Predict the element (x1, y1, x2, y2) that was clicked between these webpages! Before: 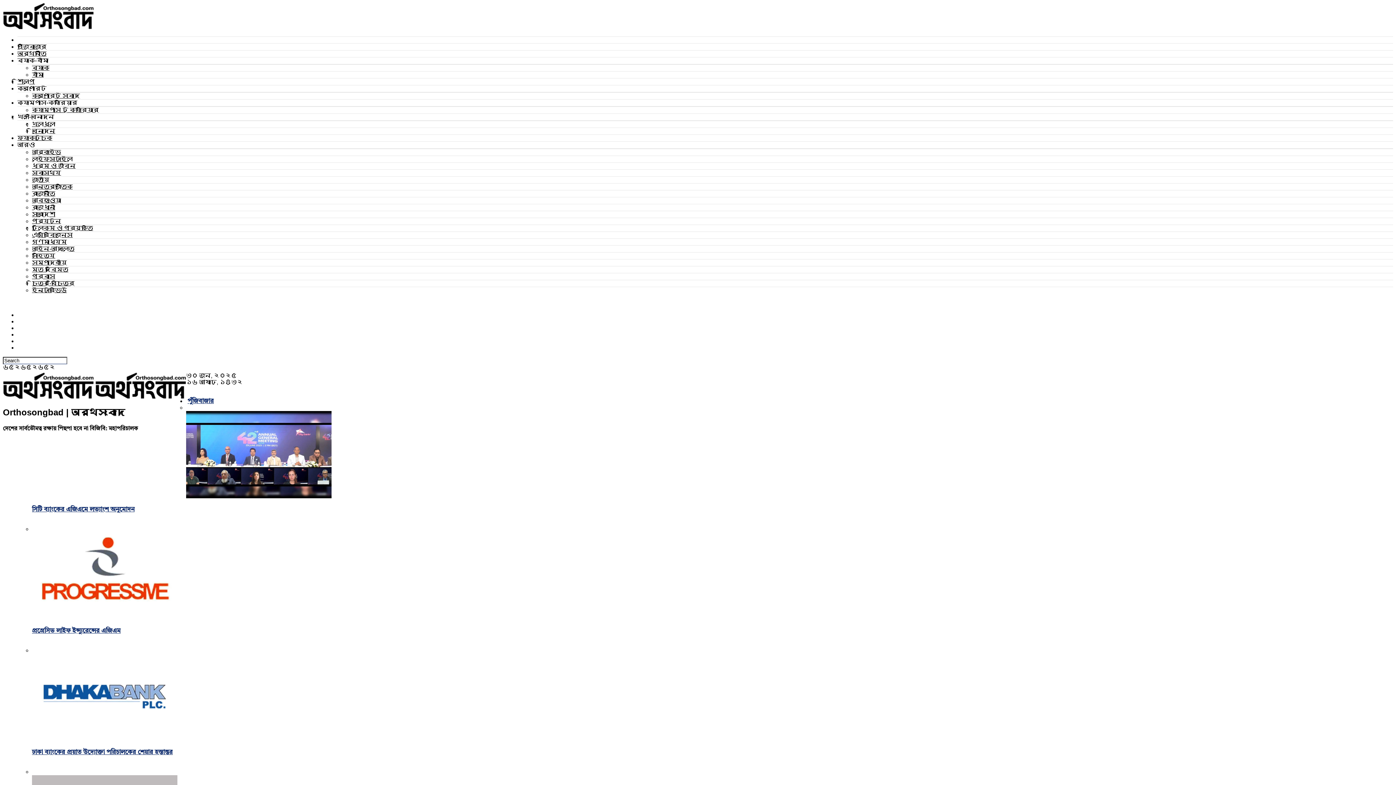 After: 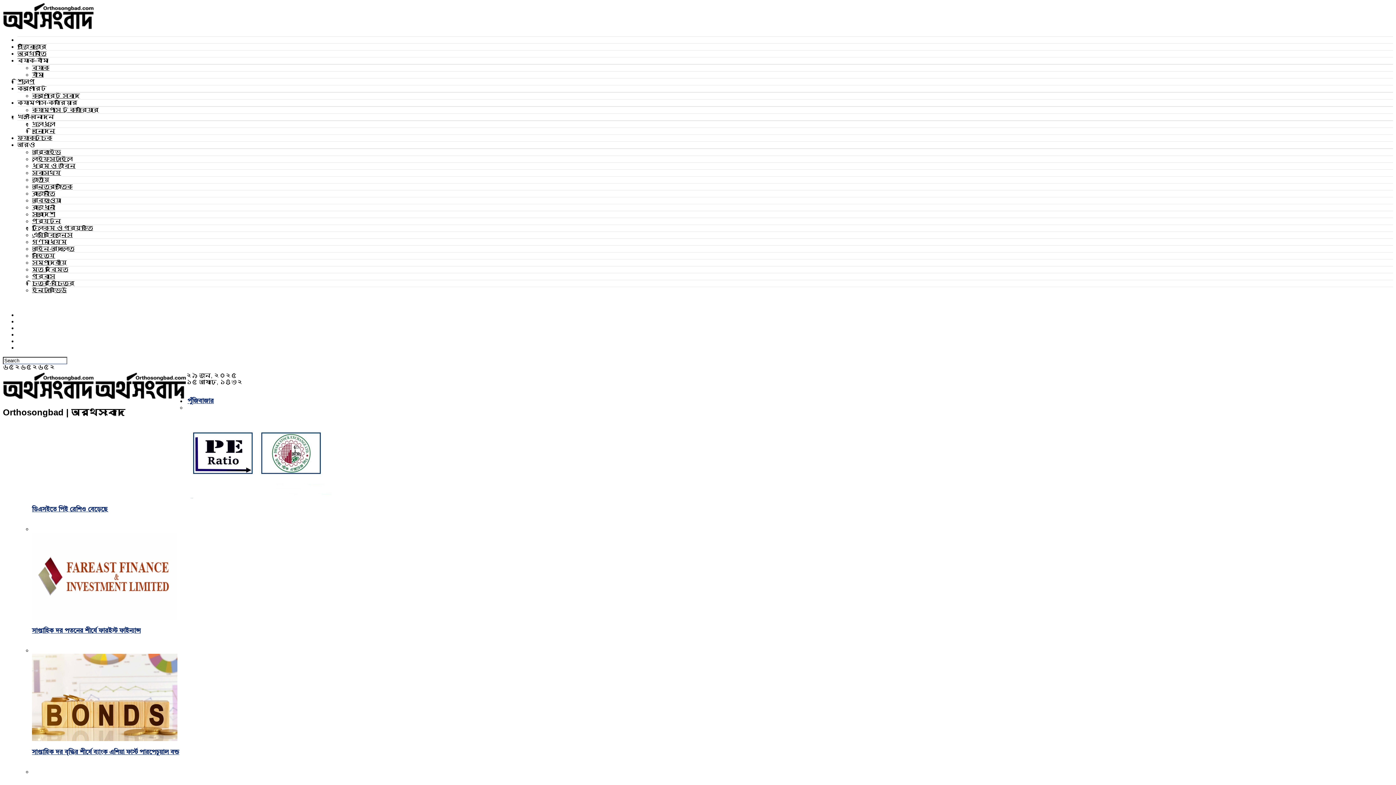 Action: label: প্রবাস bbox: (32, 273, 55, 279)